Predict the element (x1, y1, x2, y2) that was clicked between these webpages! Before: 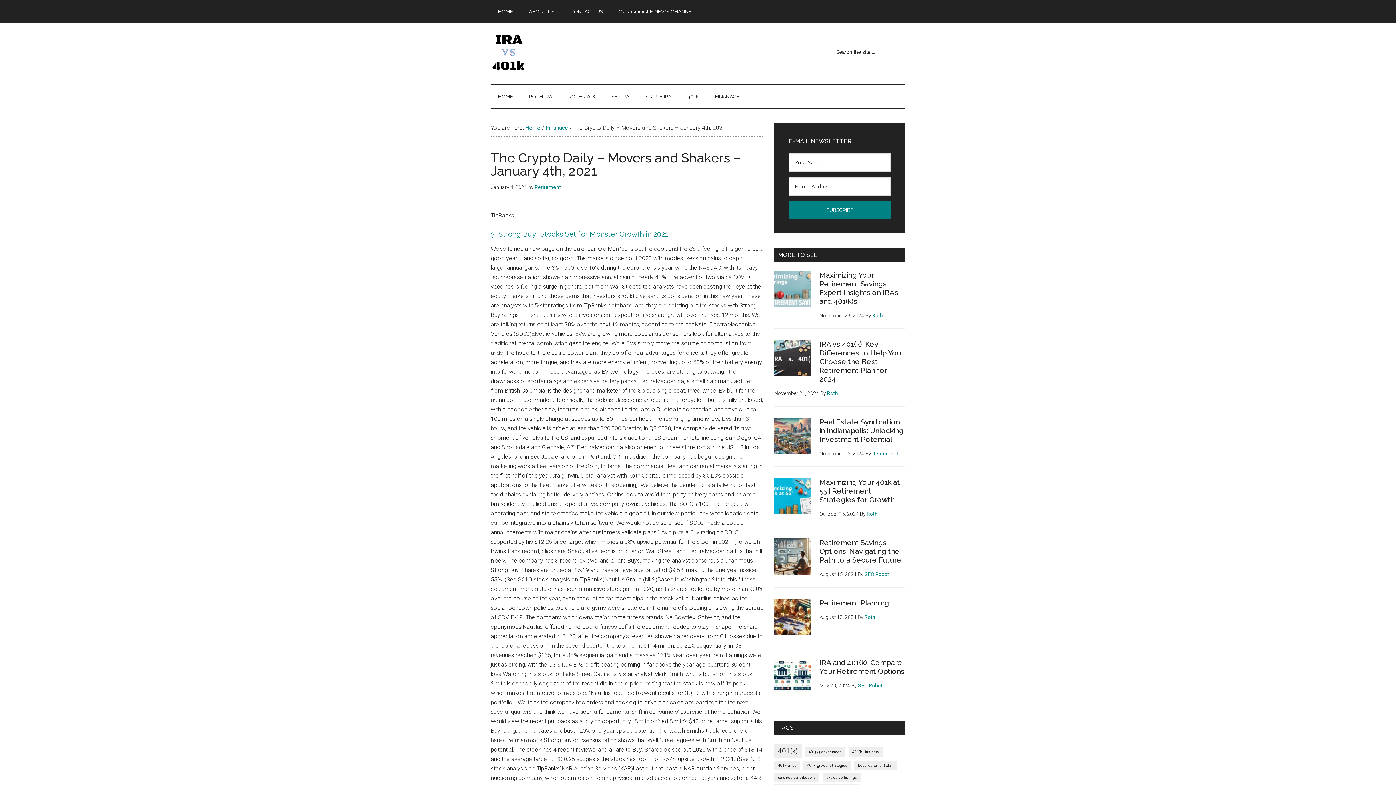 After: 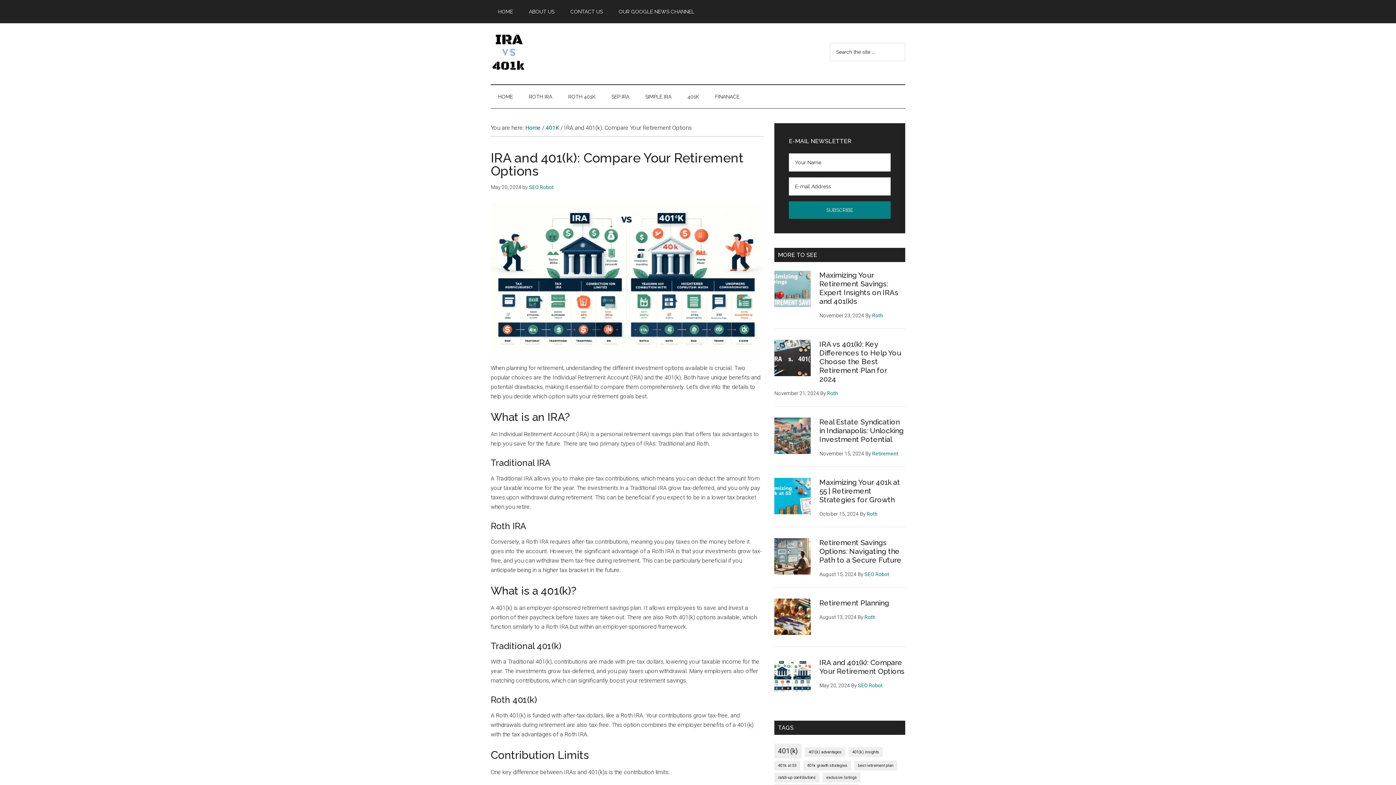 Action: bbox: (774, 658, 810, 697)